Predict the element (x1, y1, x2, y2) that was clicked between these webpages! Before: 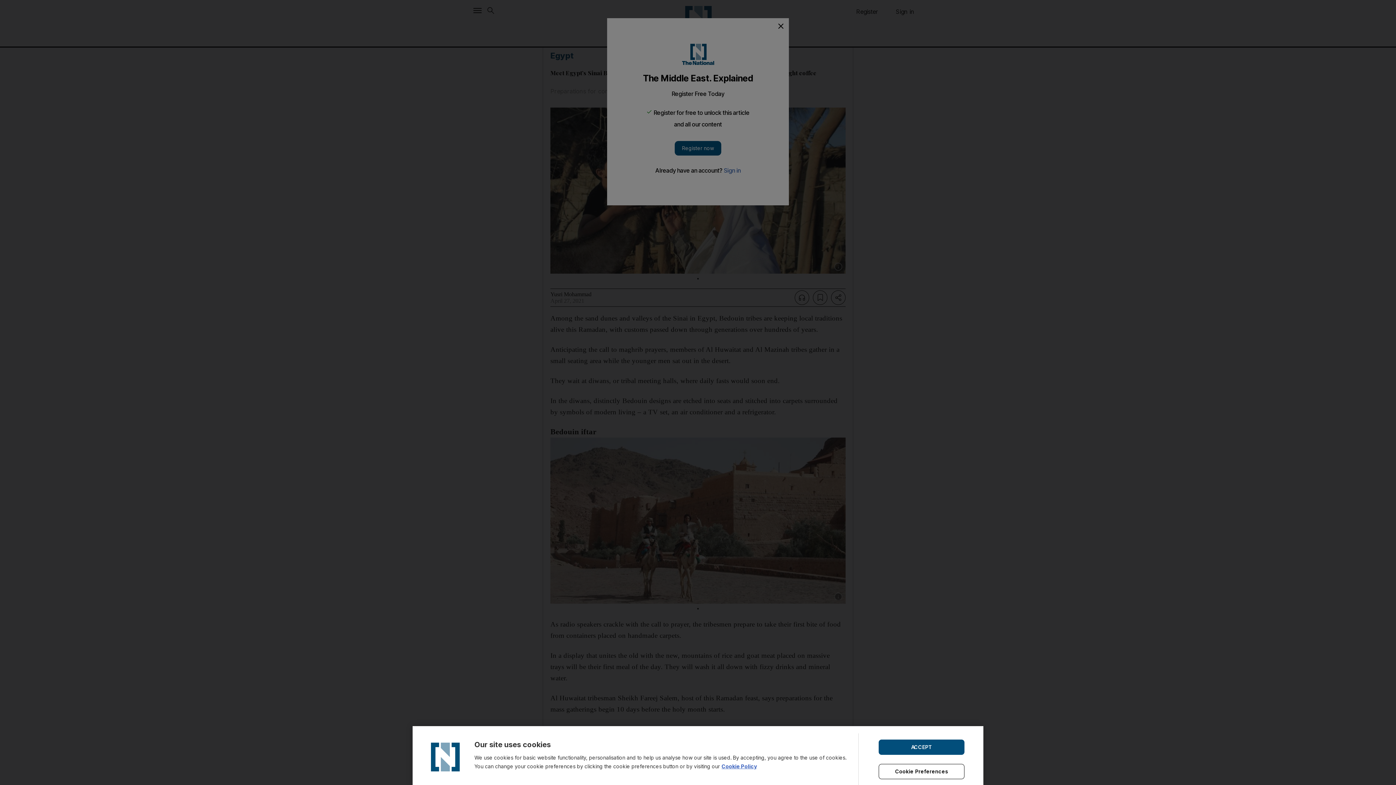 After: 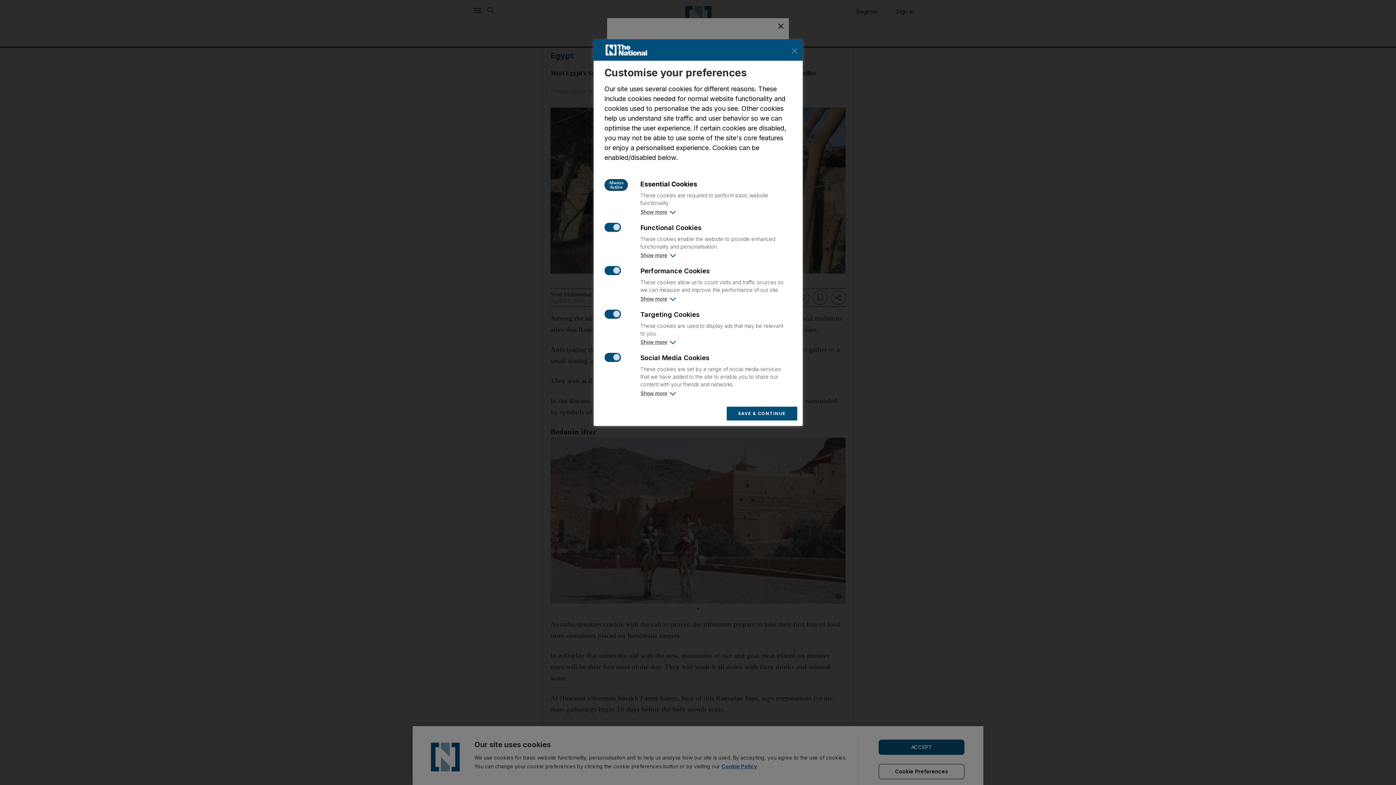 Action: label: Cookie Preferences bbox: (878, 764, 964, 779)